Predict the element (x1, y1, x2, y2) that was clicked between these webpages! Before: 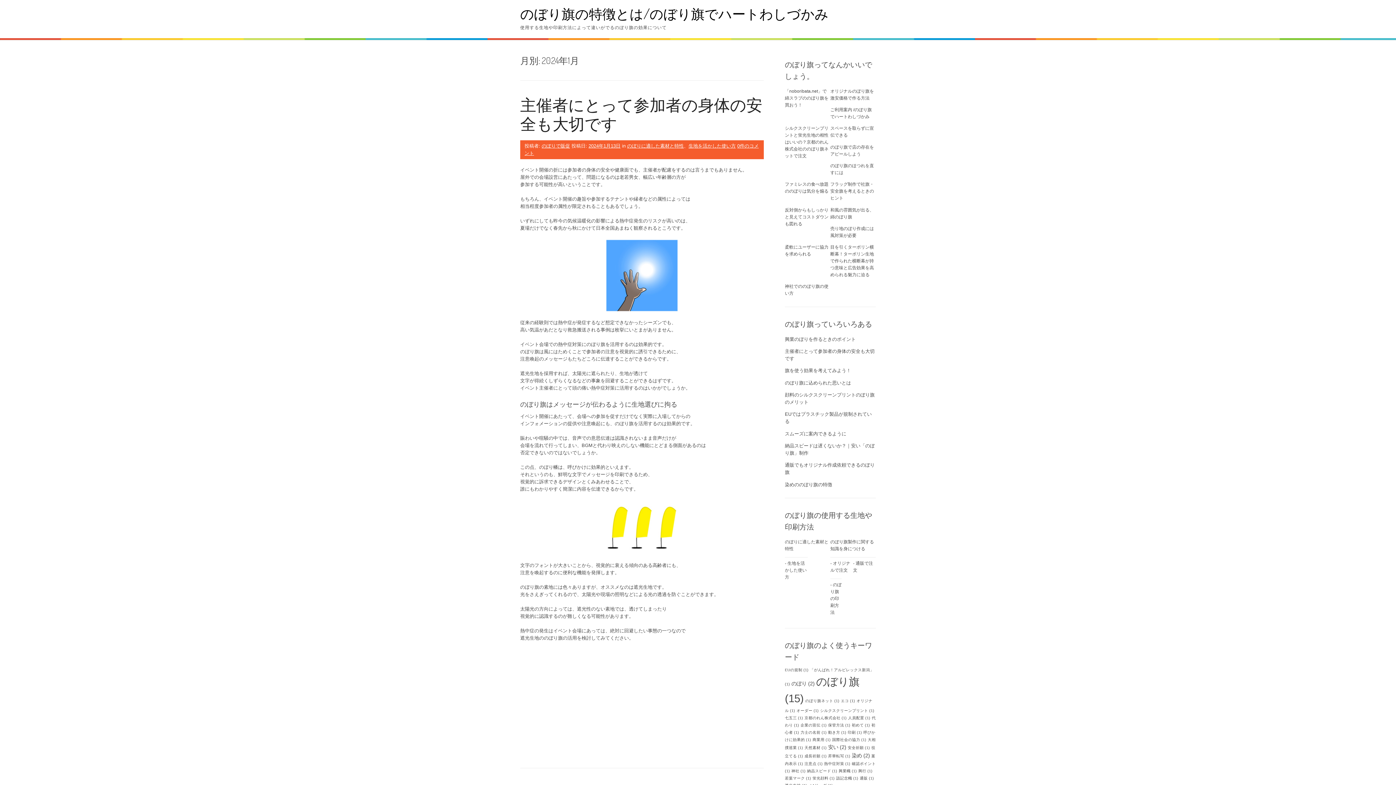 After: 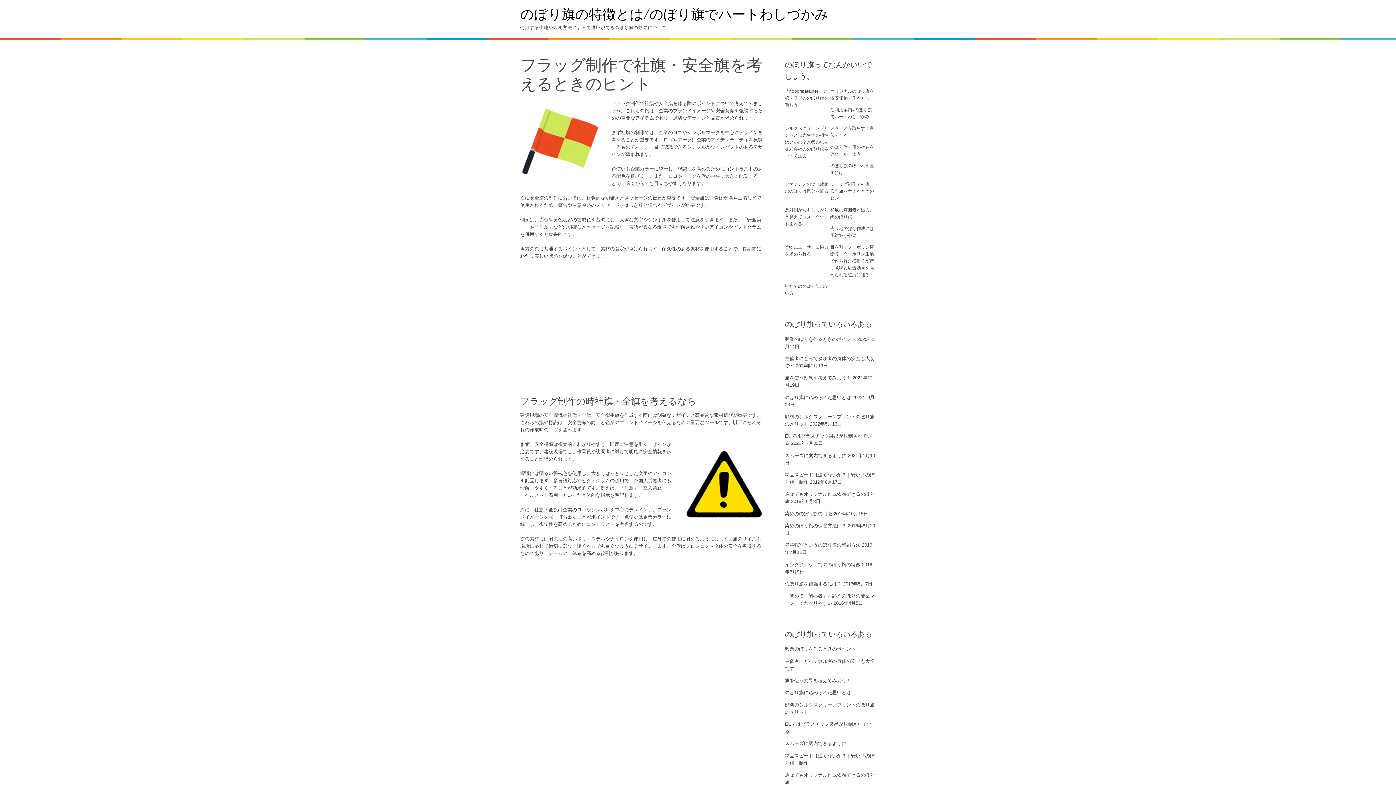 Action: bbox: (830, 181, 874, 200) label: フラッグ制作で社旗・安全旗を考えるときのヒント